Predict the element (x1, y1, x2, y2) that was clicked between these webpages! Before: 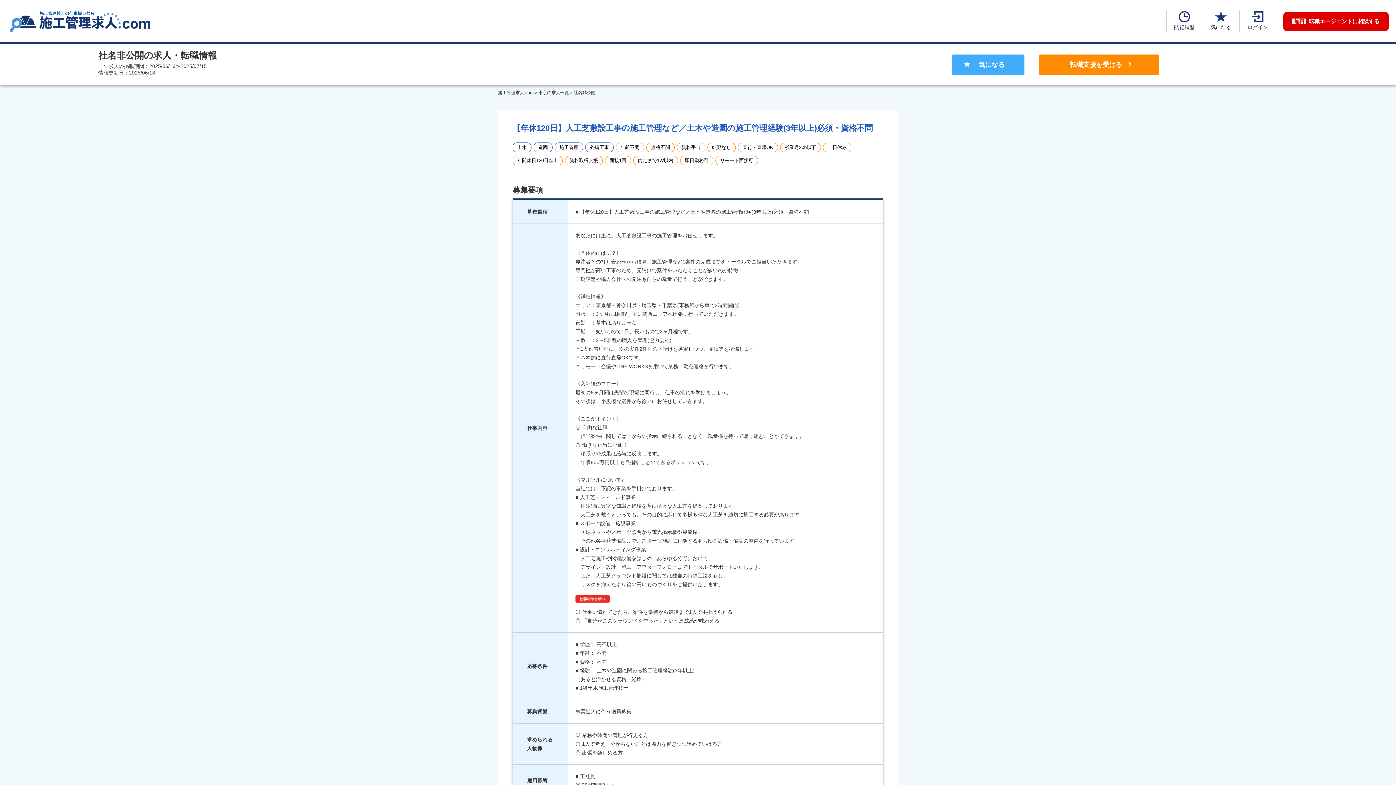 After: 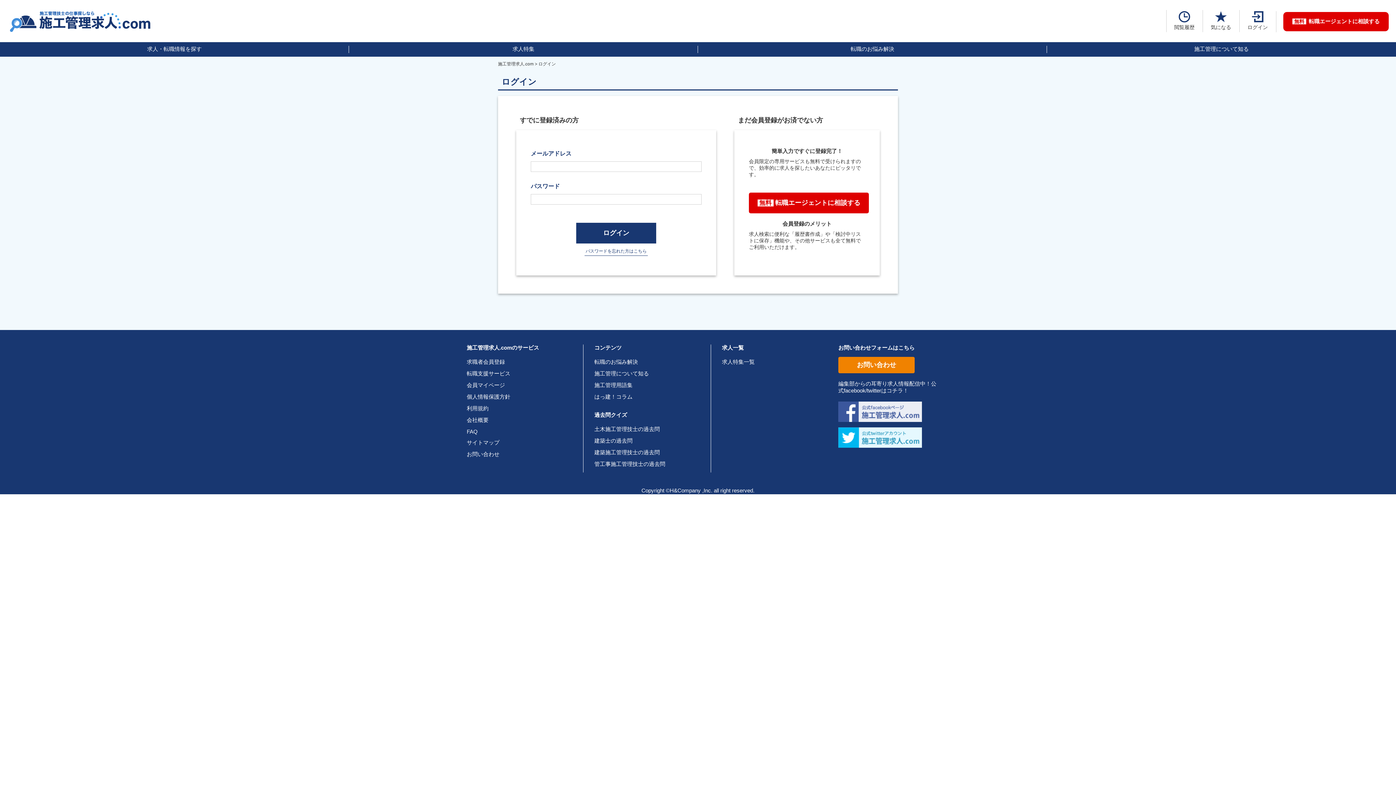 Action: bbox: (1243, 10, 1272, 31) label: ログイン